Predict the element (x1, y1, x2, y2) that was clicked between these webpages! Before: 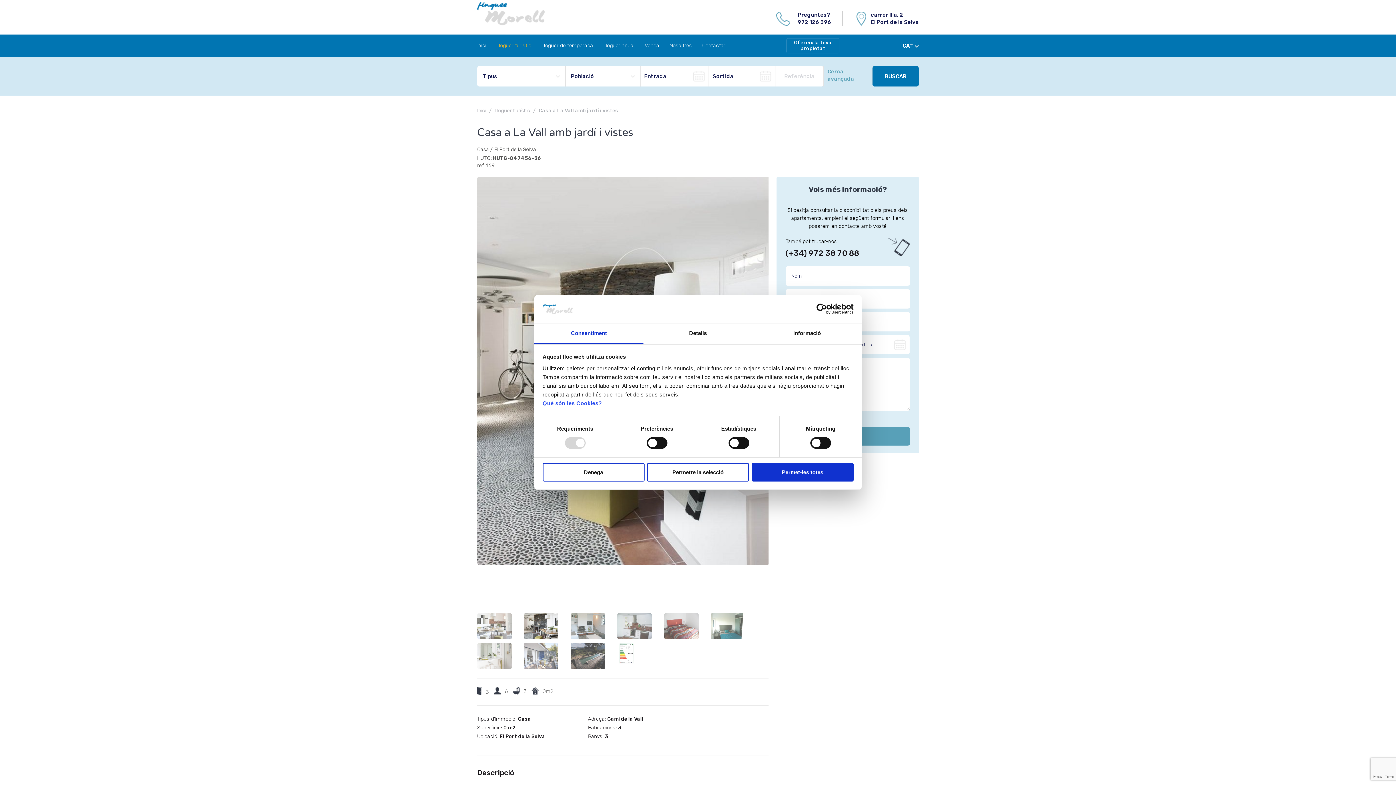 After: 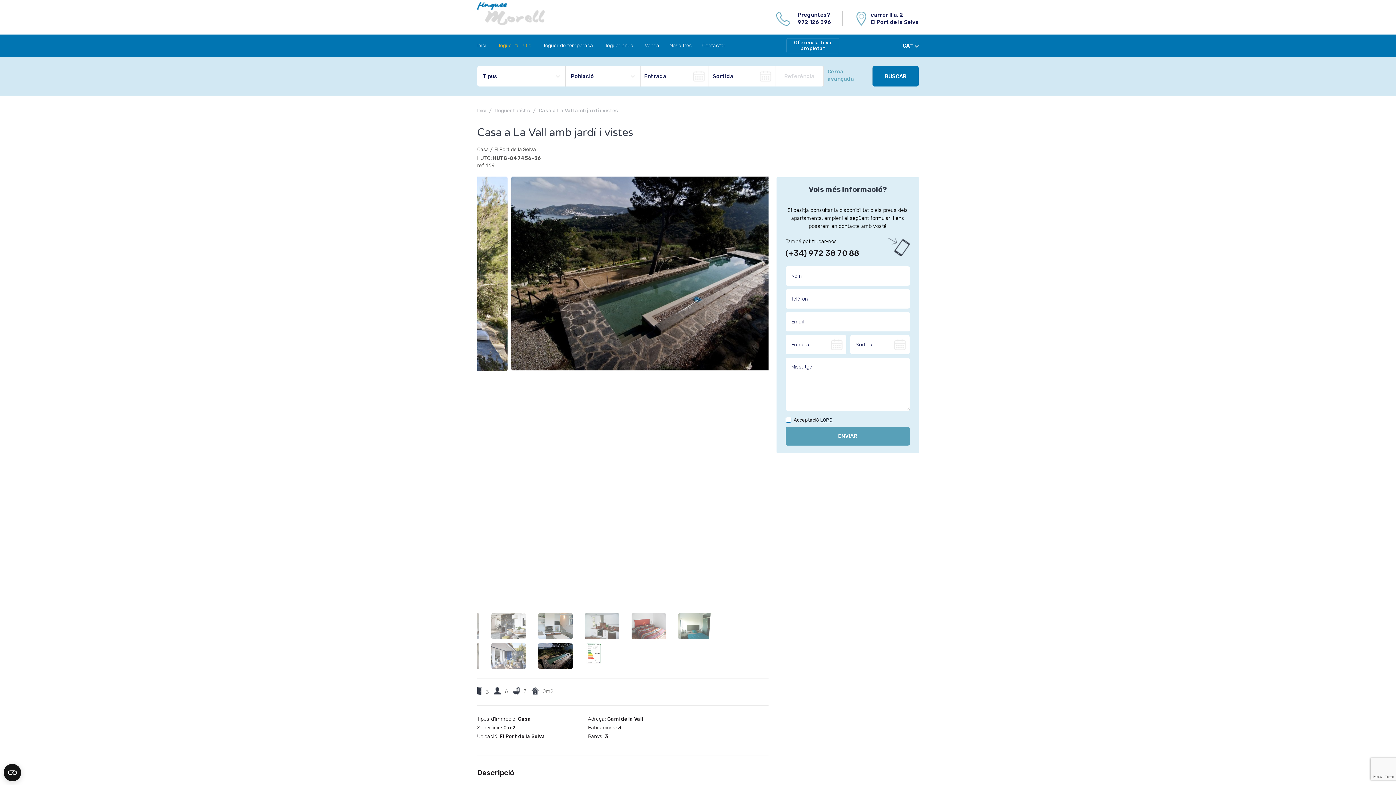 Action: label: Denega bbox: (542, 463, 644, 481)